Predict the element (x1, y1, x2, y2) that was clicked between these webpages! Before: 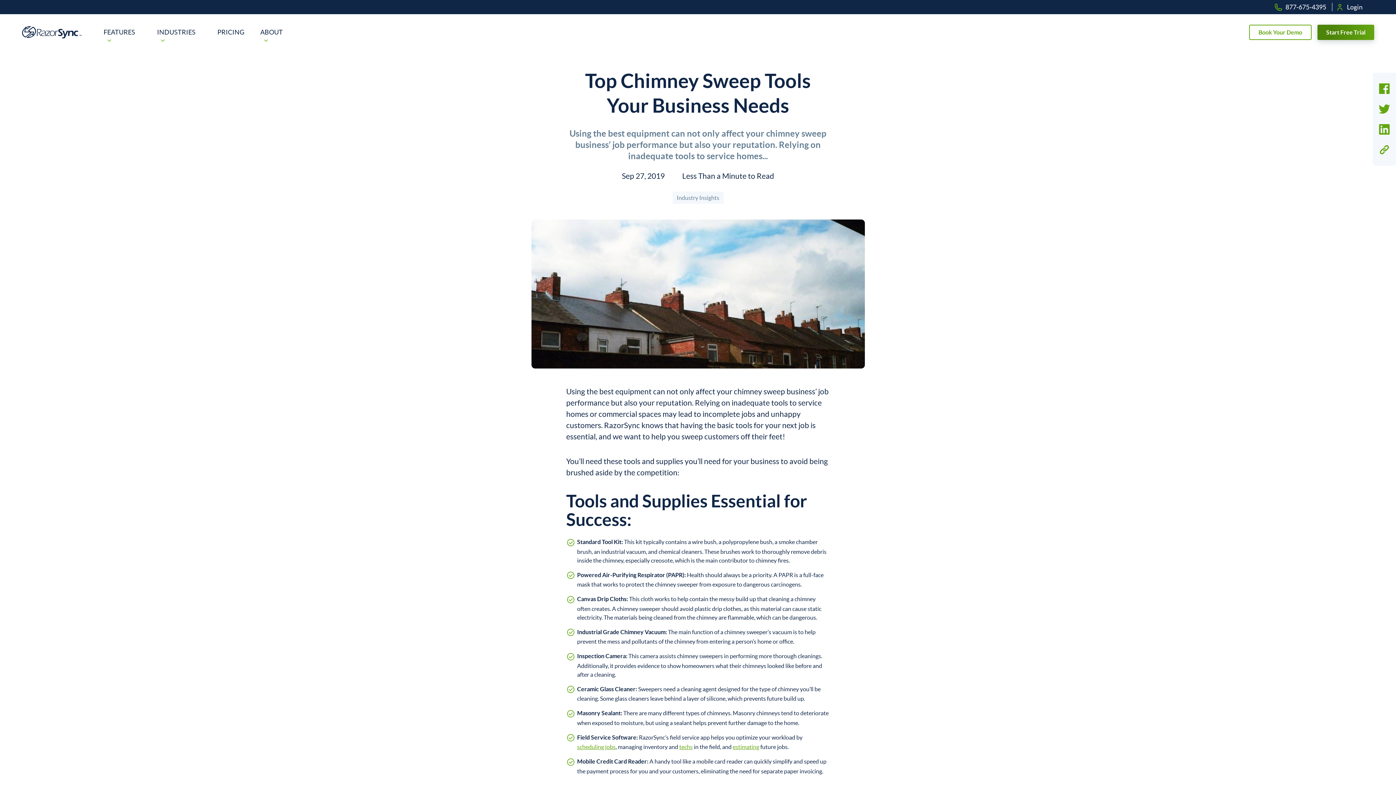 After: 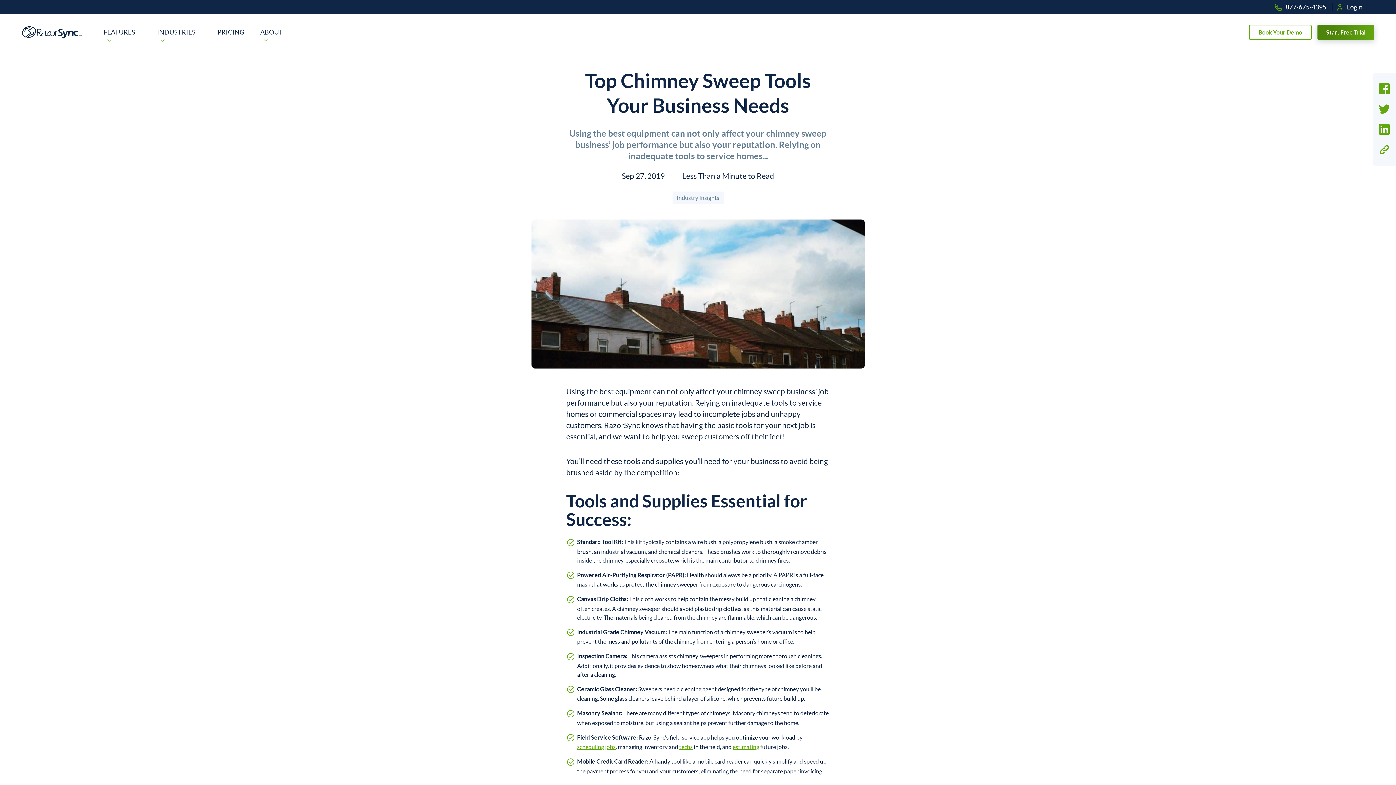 Action: bbox: (1271, 2, 1332, 11) label: 877-675-4395